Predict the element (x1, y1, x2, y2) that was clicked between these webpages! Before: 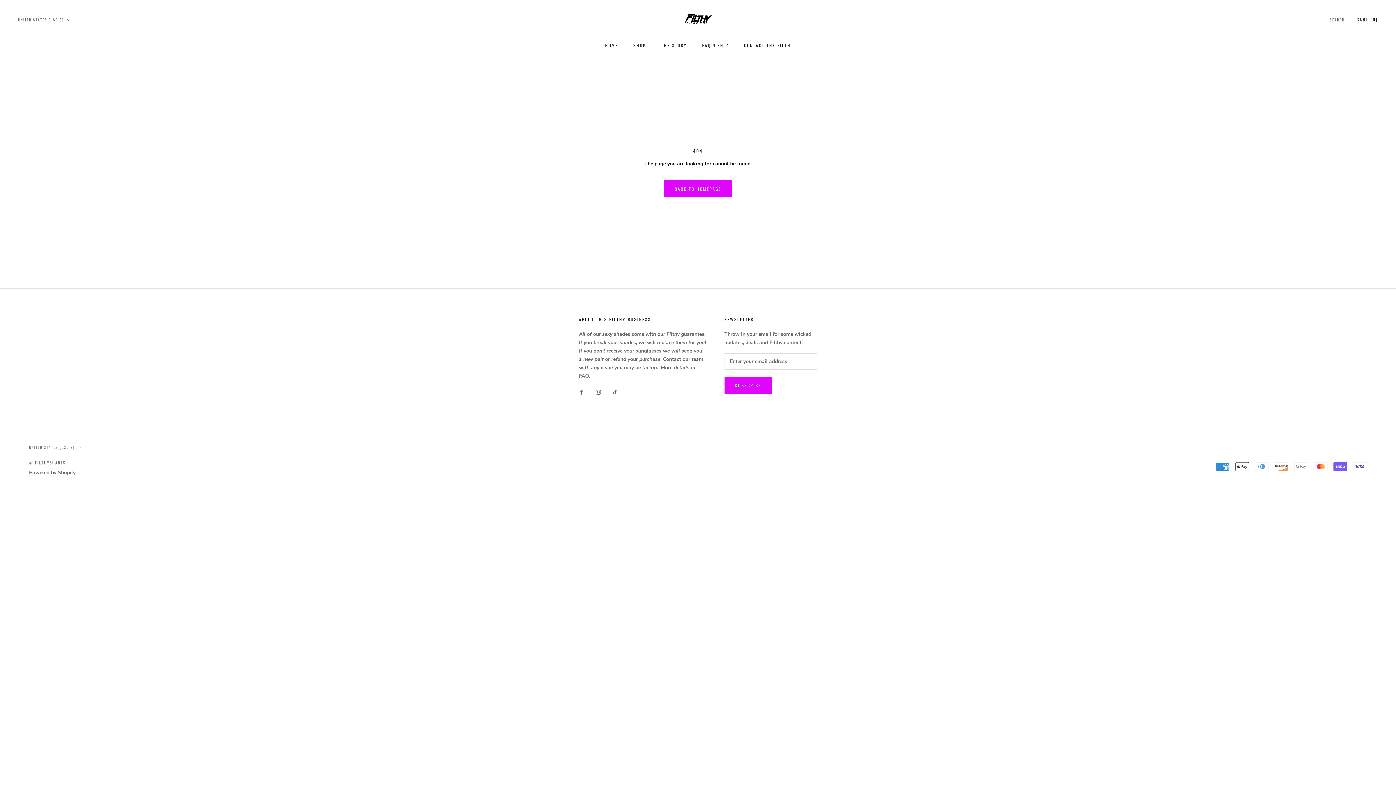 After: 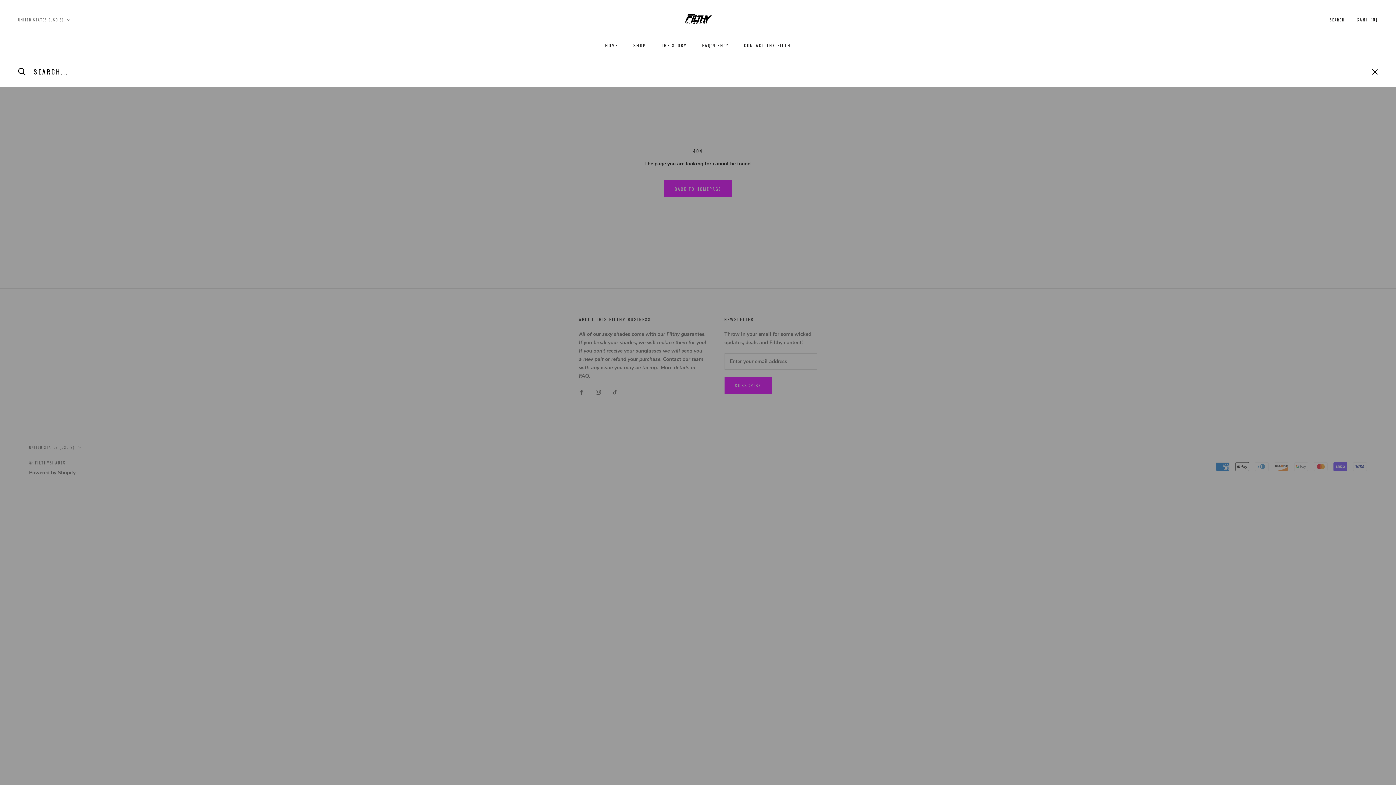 Action: bbox: (1330, 17, 1345, 22) label: SEARCH